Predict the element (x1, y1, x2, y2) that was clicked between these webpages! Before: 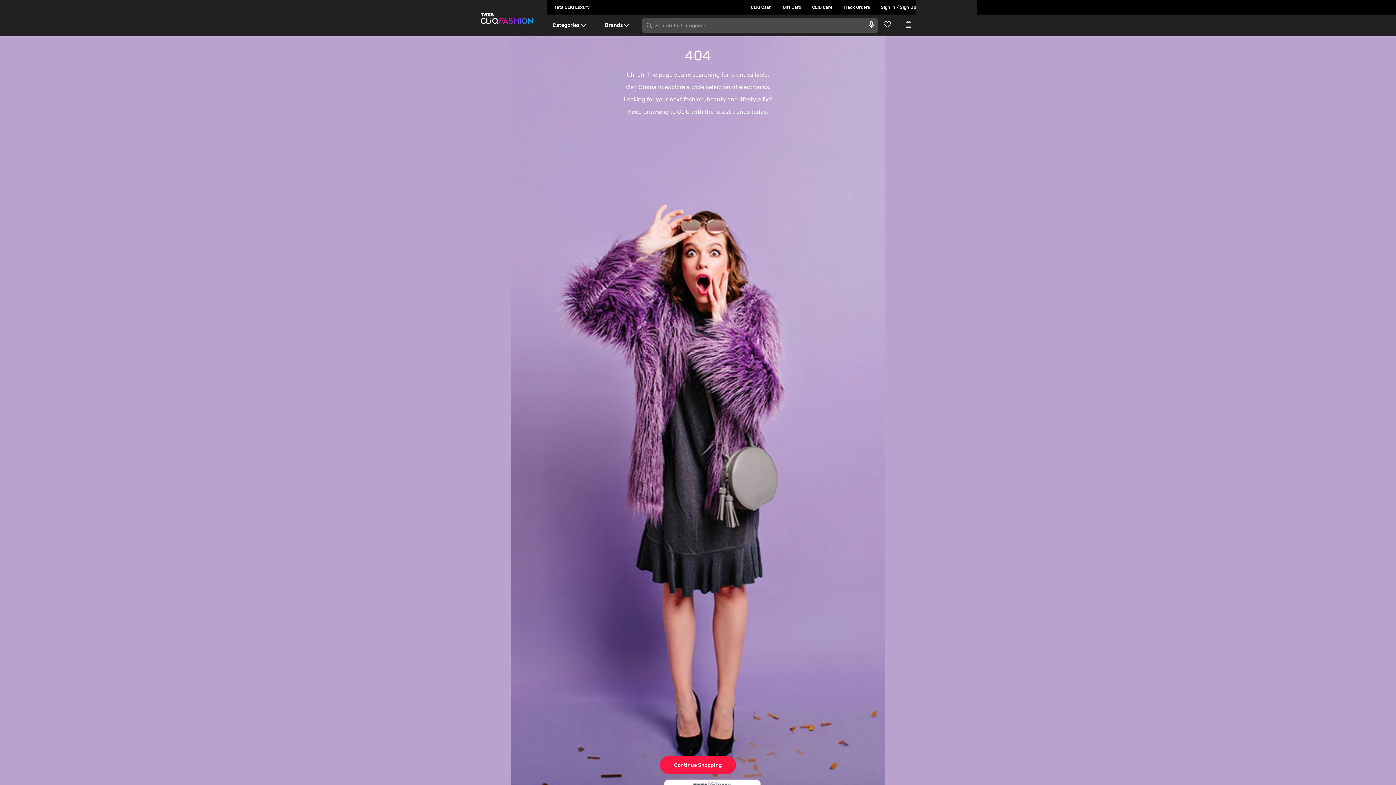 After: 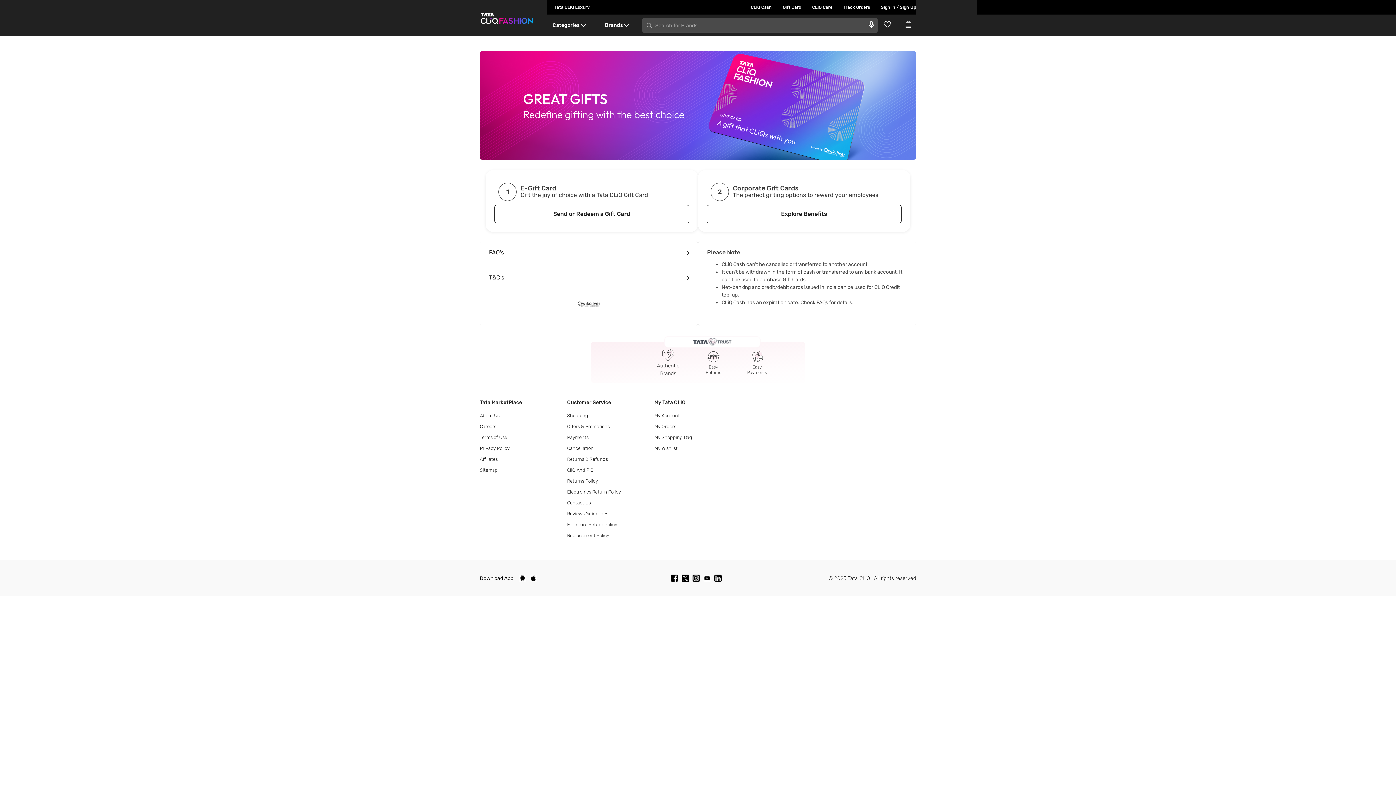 Action: bbox: (772, 0, 801, 14) label: Gift Card